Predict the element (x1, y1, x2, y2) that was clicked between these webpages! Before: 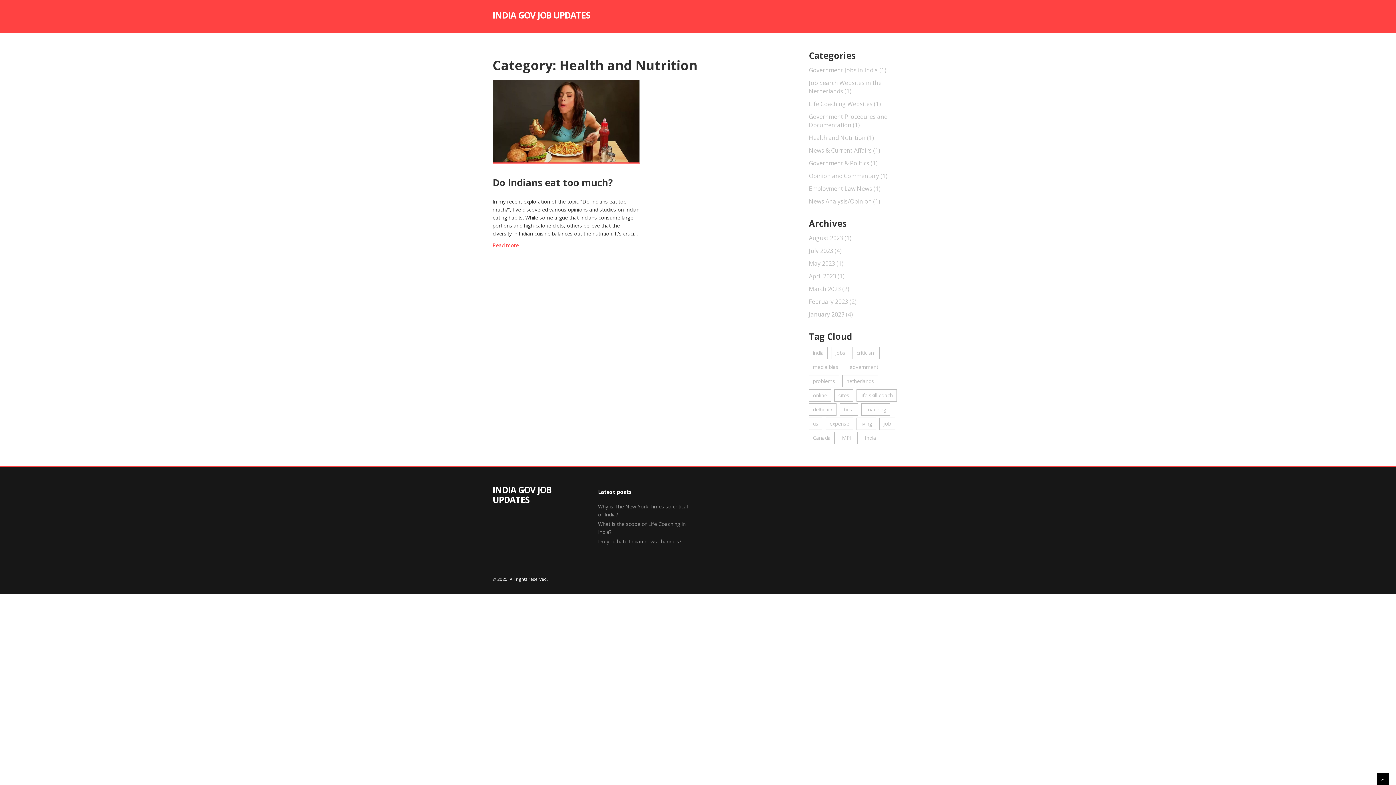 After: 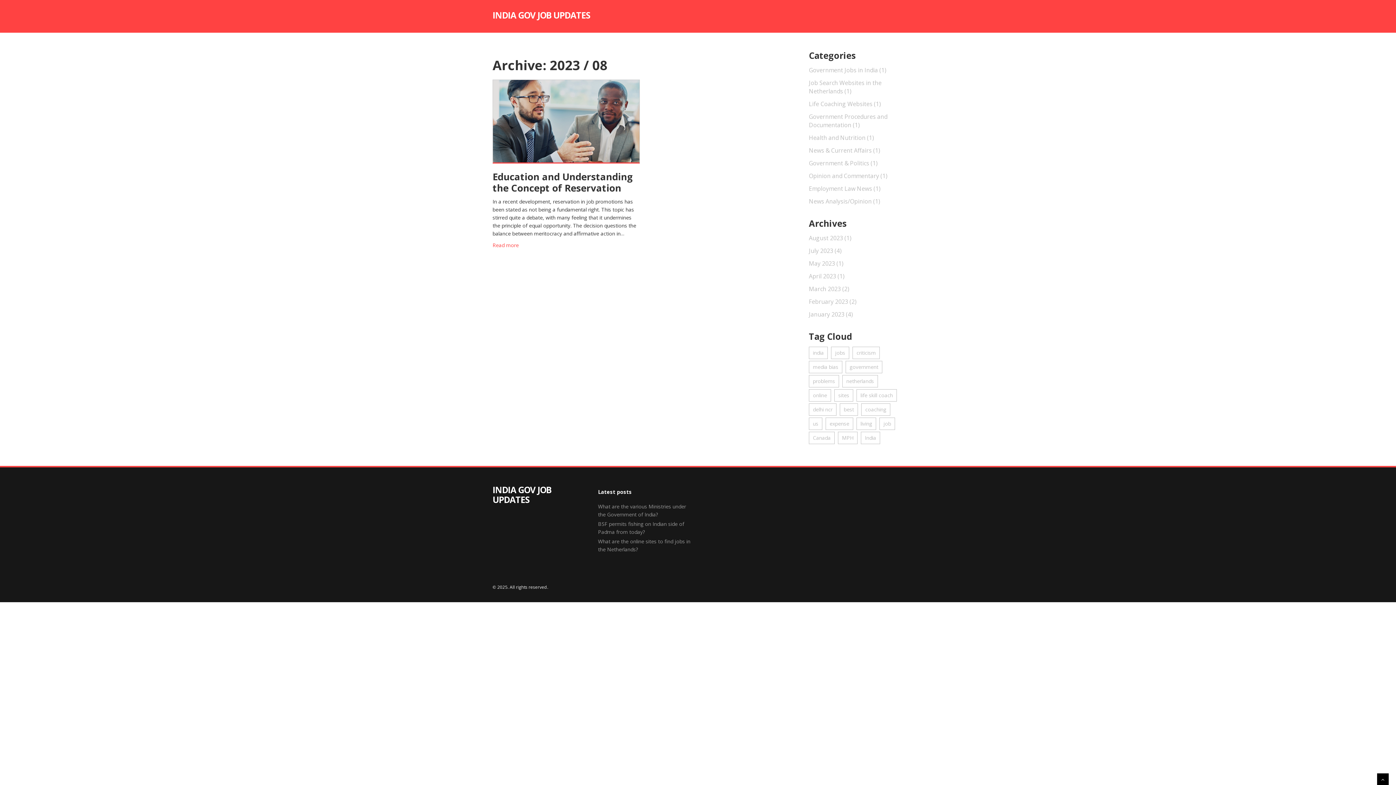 Action: label: August 2023 (1) bbox: (809, 234, 851, 242)